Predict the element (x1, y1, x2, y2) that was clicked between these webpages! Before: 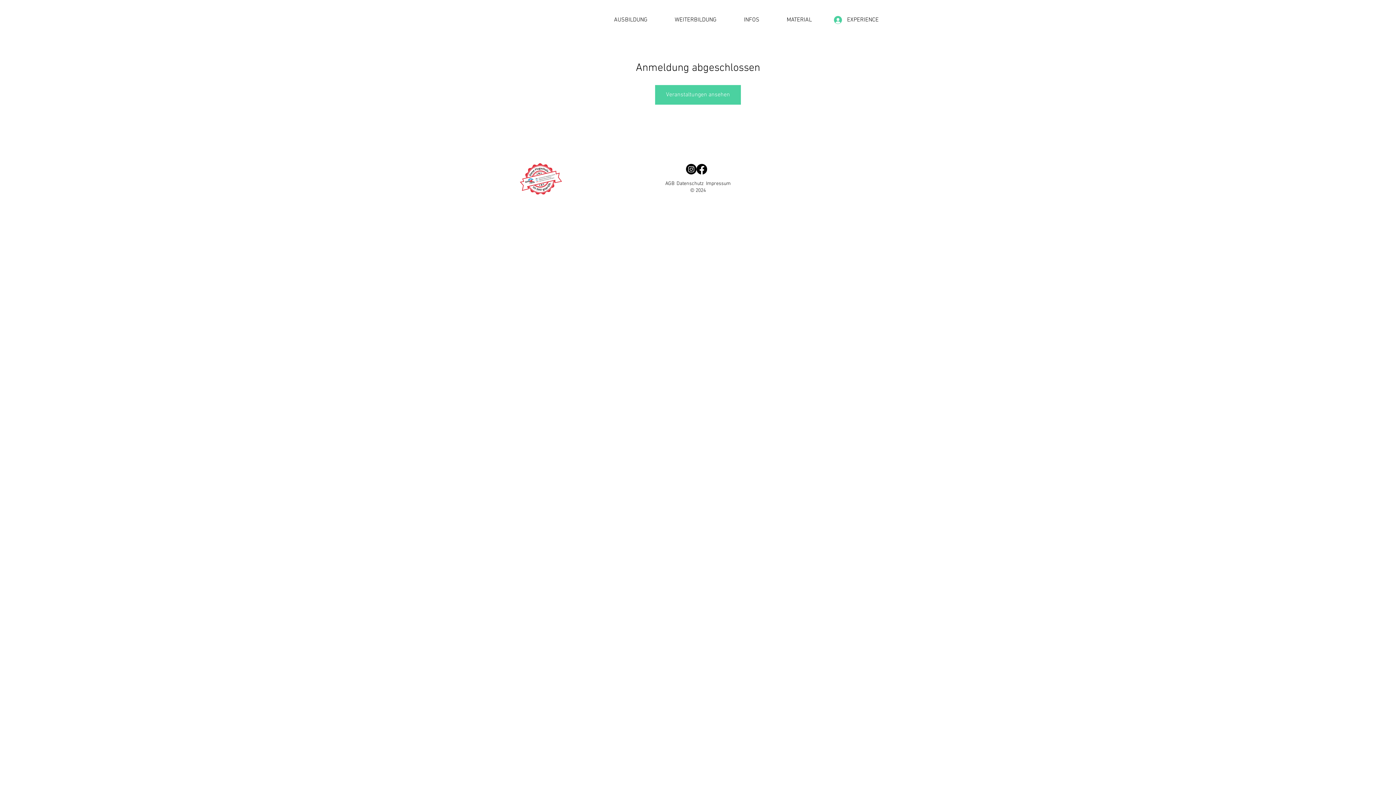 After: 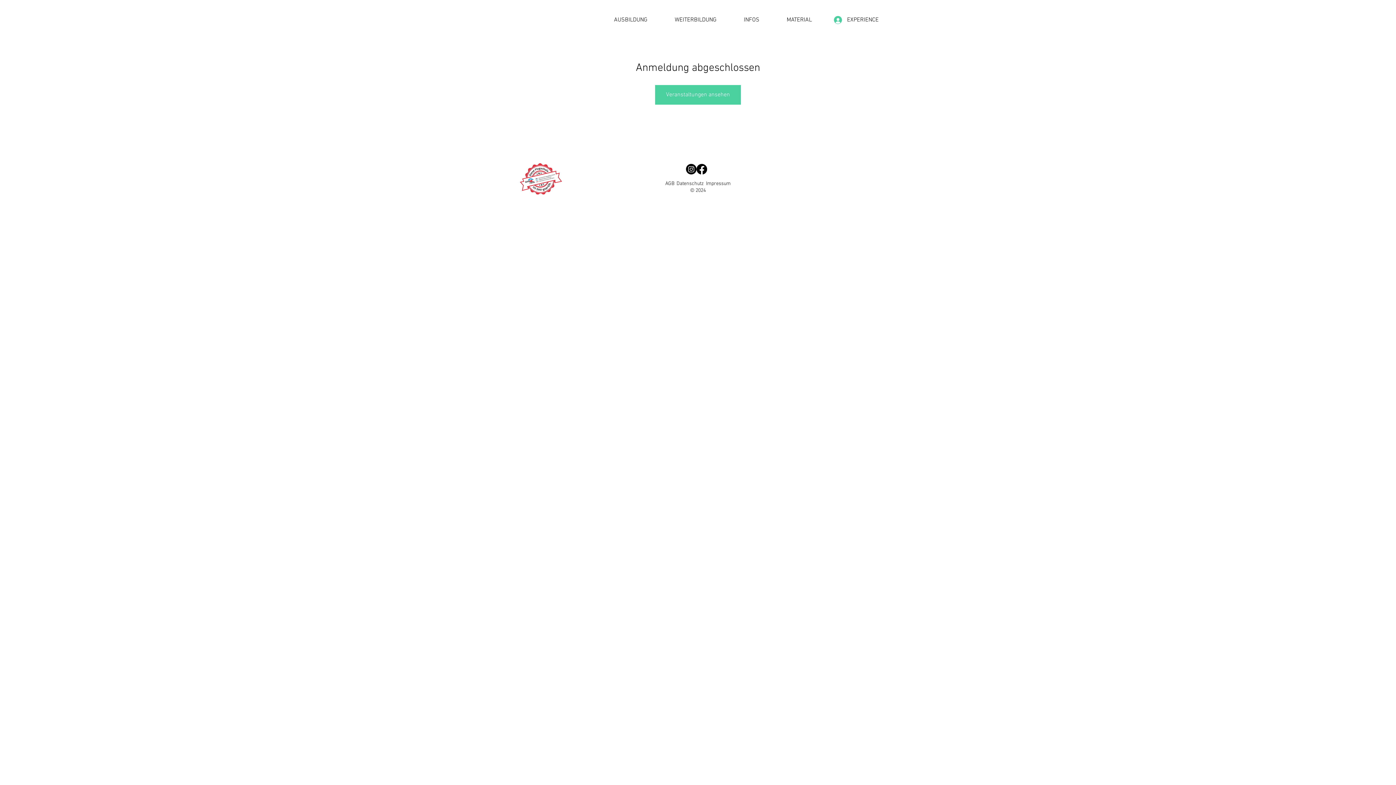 Action: label: Facebook bbox: (696, 164, 707, 174)